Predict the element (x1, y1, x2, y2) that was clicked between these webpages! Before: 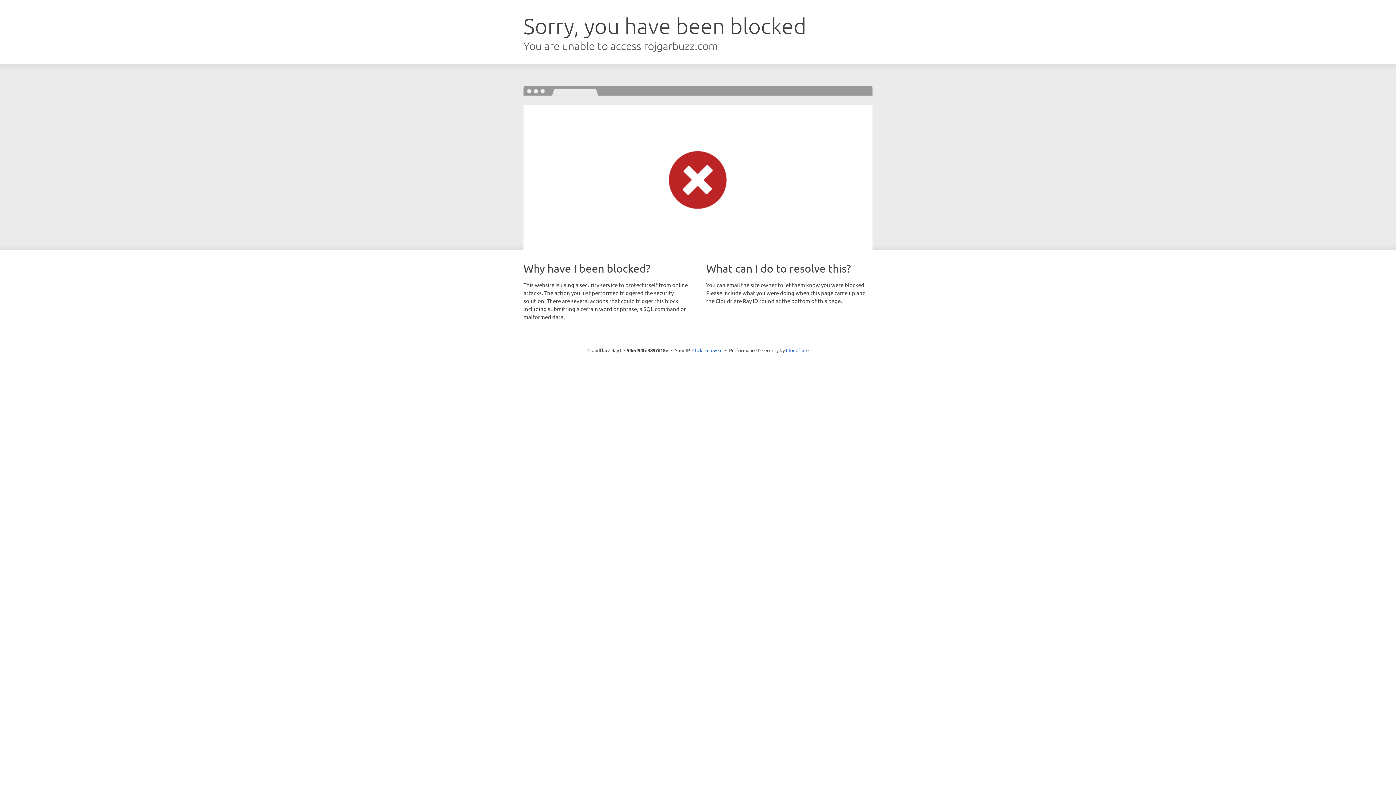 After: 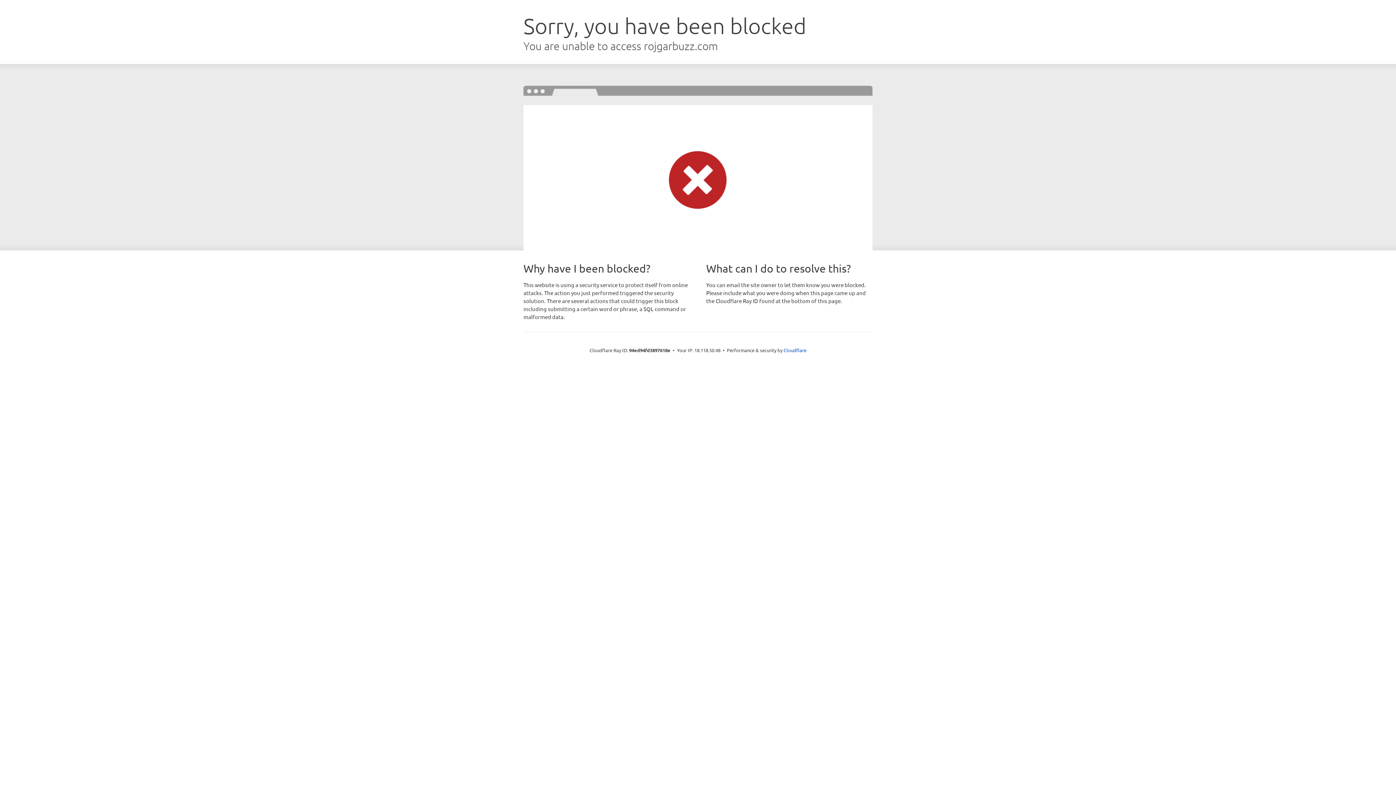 Action: bbox: (692, 346, 722, 353) label: Click to reveal